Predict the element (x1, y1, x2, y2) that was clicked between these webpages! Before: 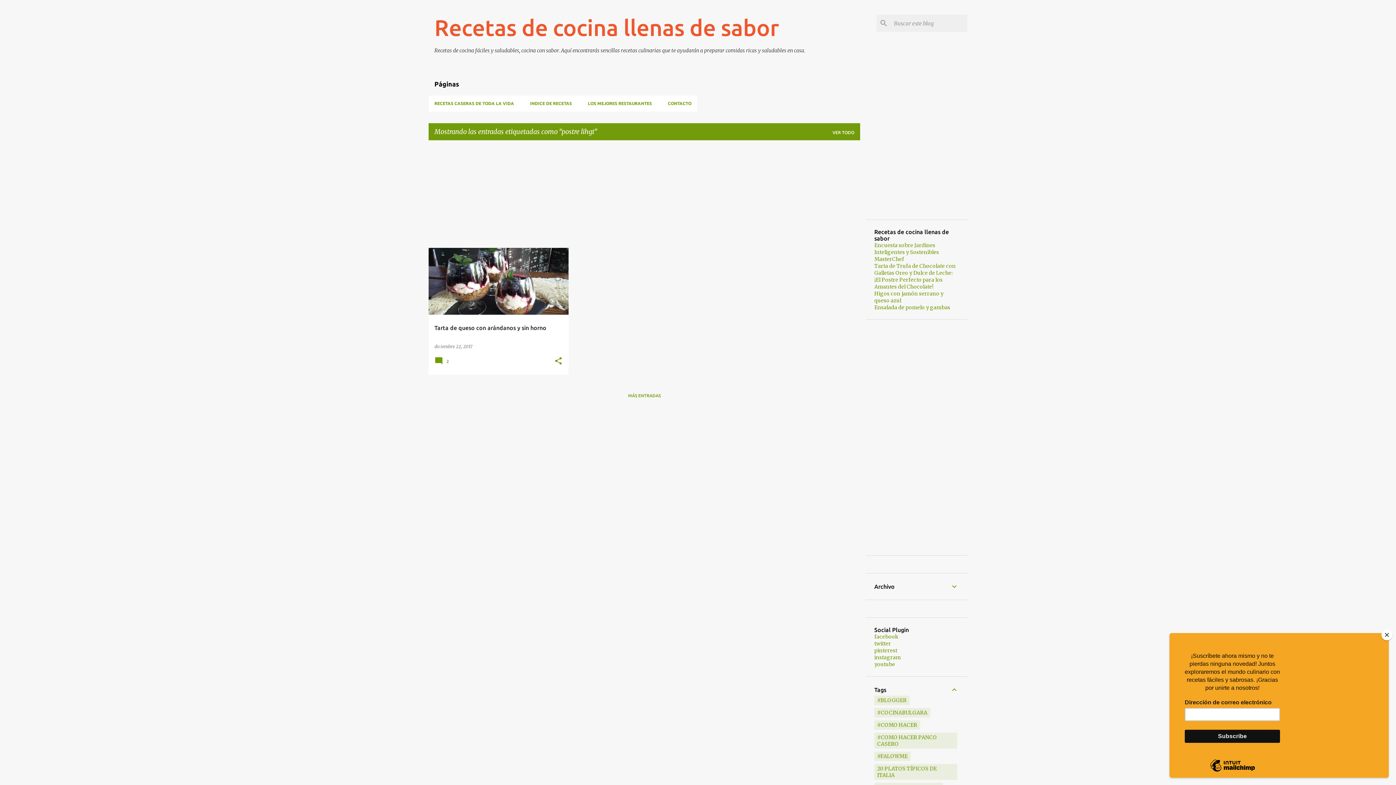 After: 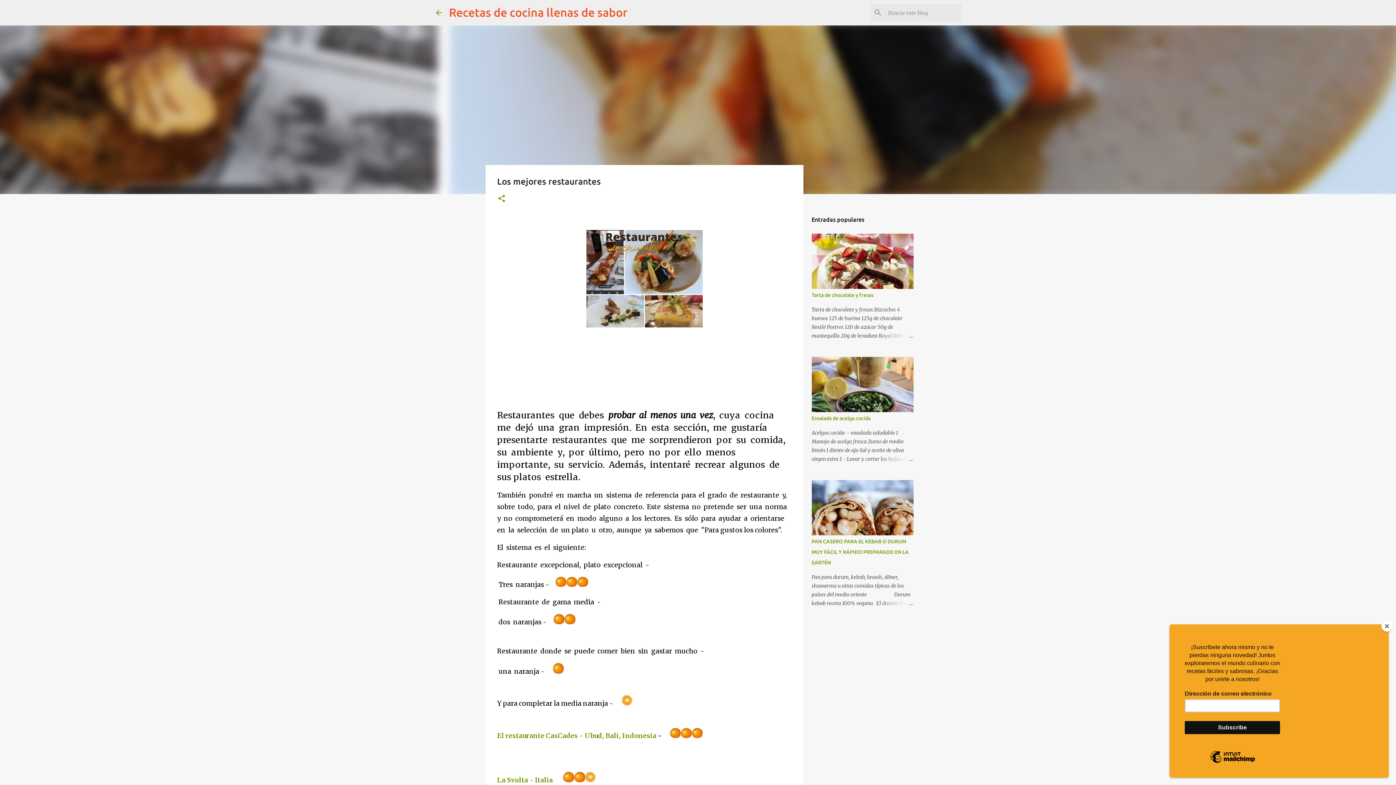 Action: bbox: (580, 95, 660, 111) label: LOS MEJORES RESTAURANTES